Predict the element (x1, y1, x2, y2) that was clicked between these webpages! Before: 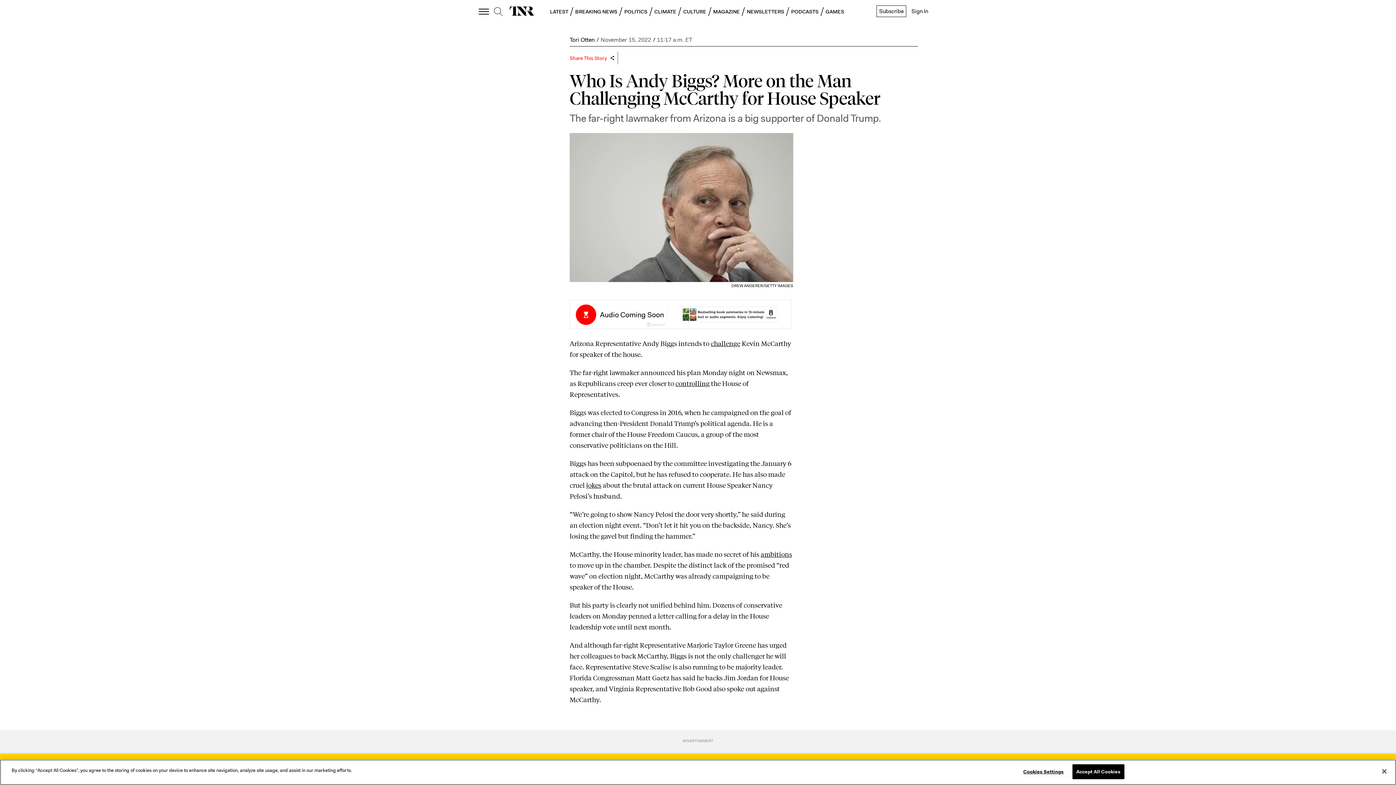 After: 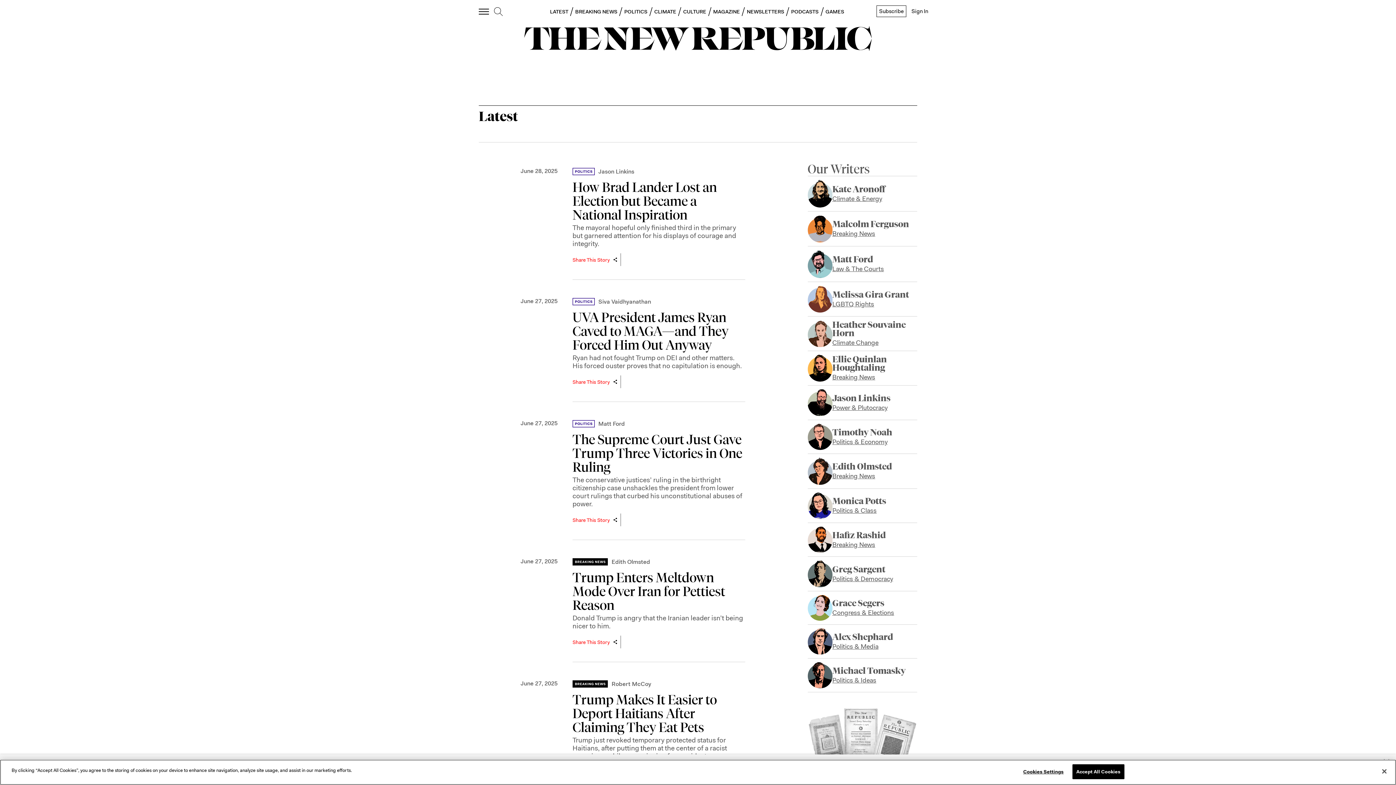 Action: label: LATEST bbox: (550, 8, 568, 14)